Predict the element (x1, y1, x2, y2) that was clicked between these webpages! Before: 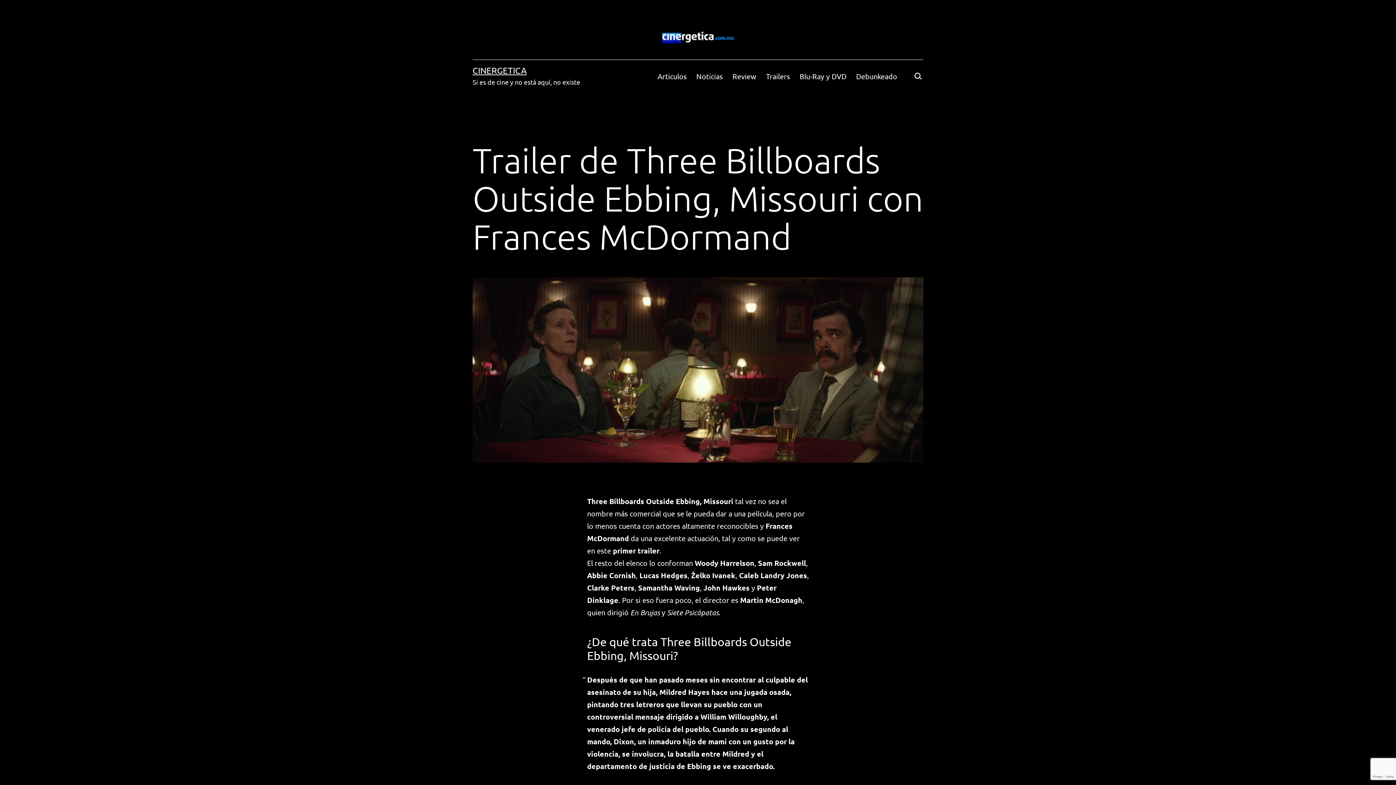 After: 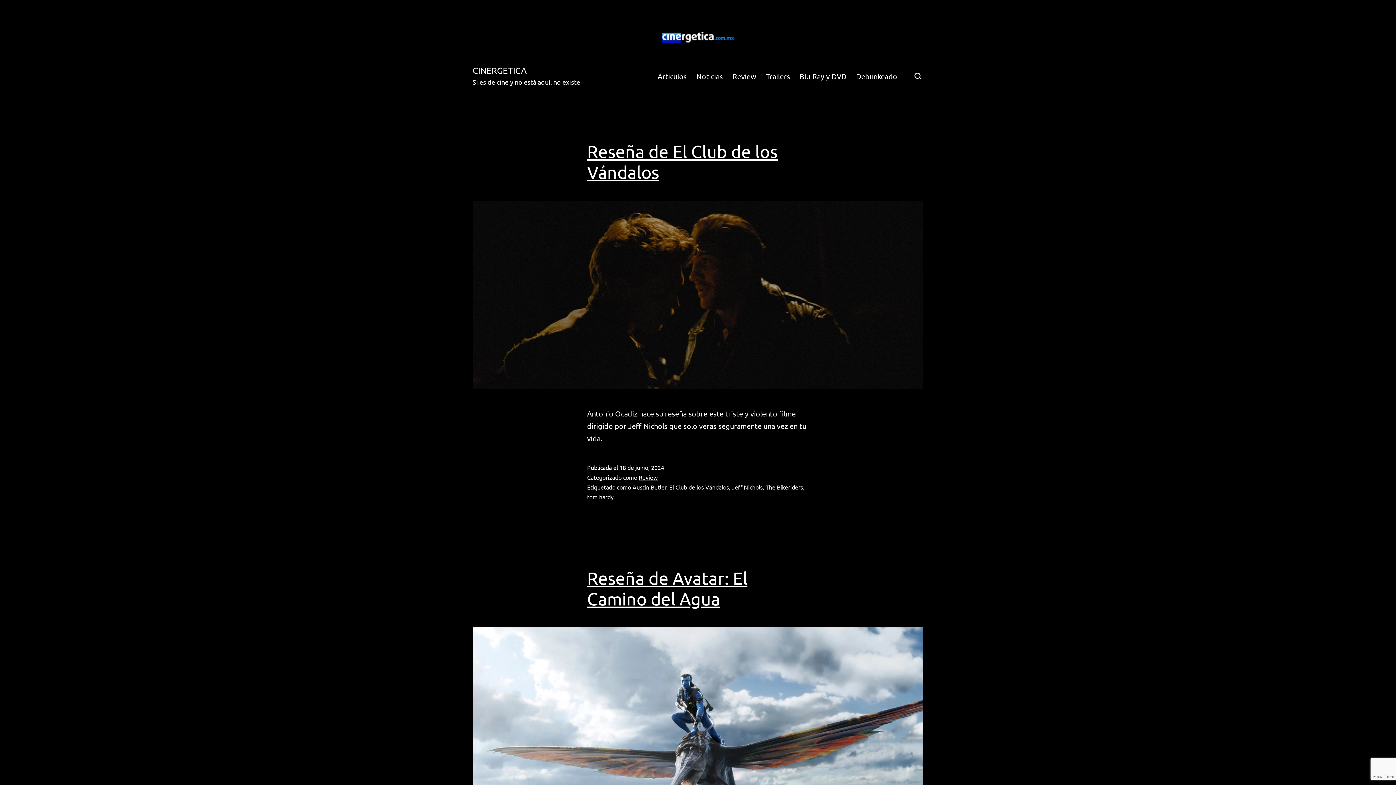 Action: bbox: (472, 31, 923, 43)